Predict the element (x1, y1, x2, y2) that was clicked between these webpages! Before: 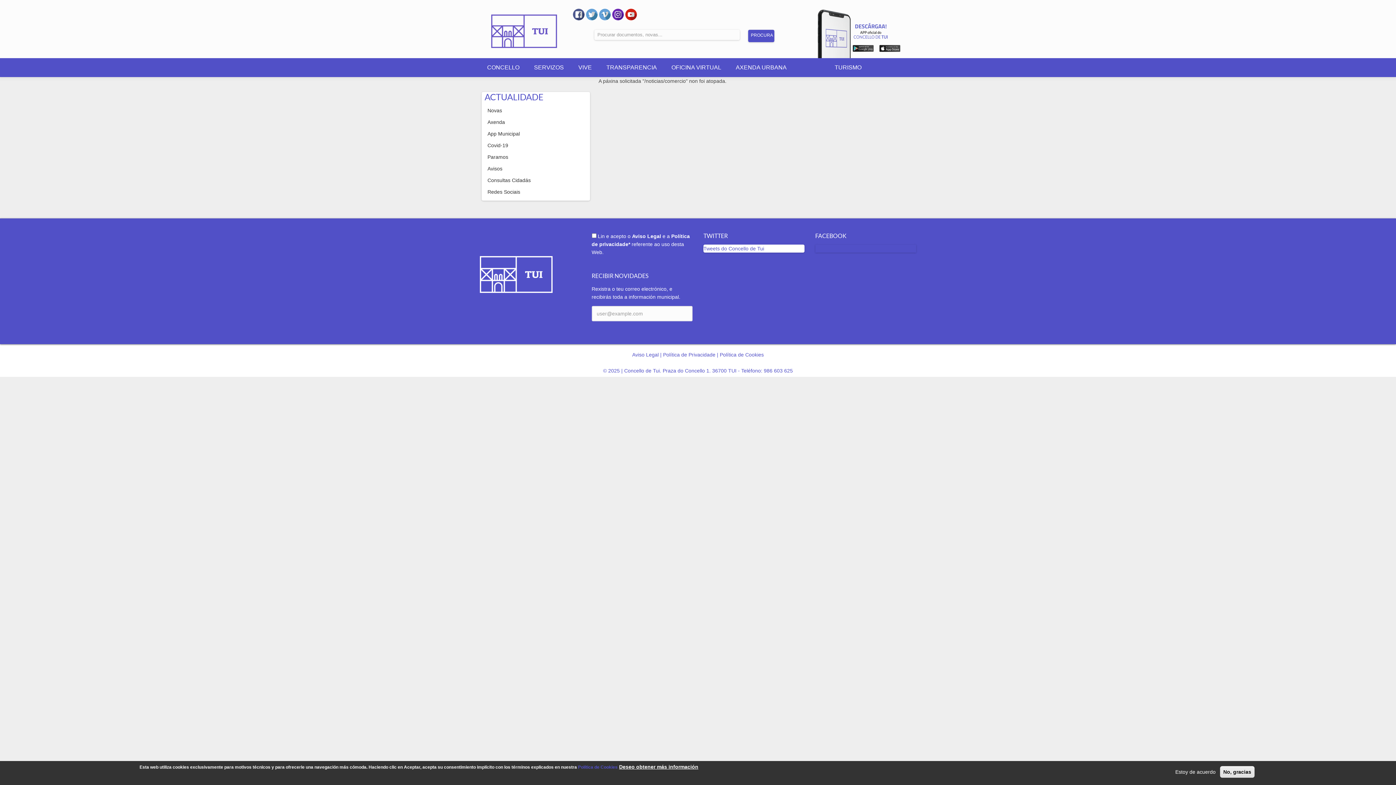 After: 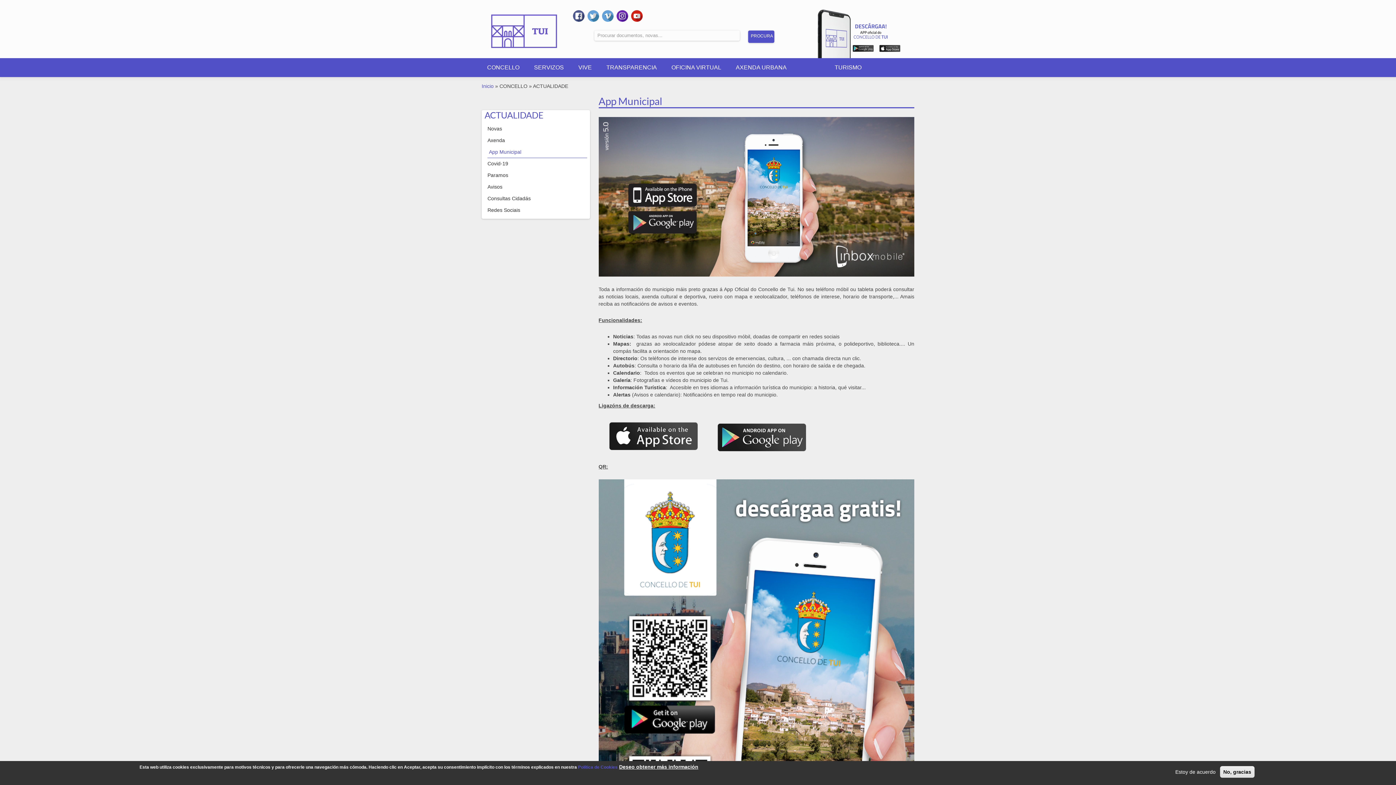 Action: bbox: (487, 128, 587, 140) label: App Municipal